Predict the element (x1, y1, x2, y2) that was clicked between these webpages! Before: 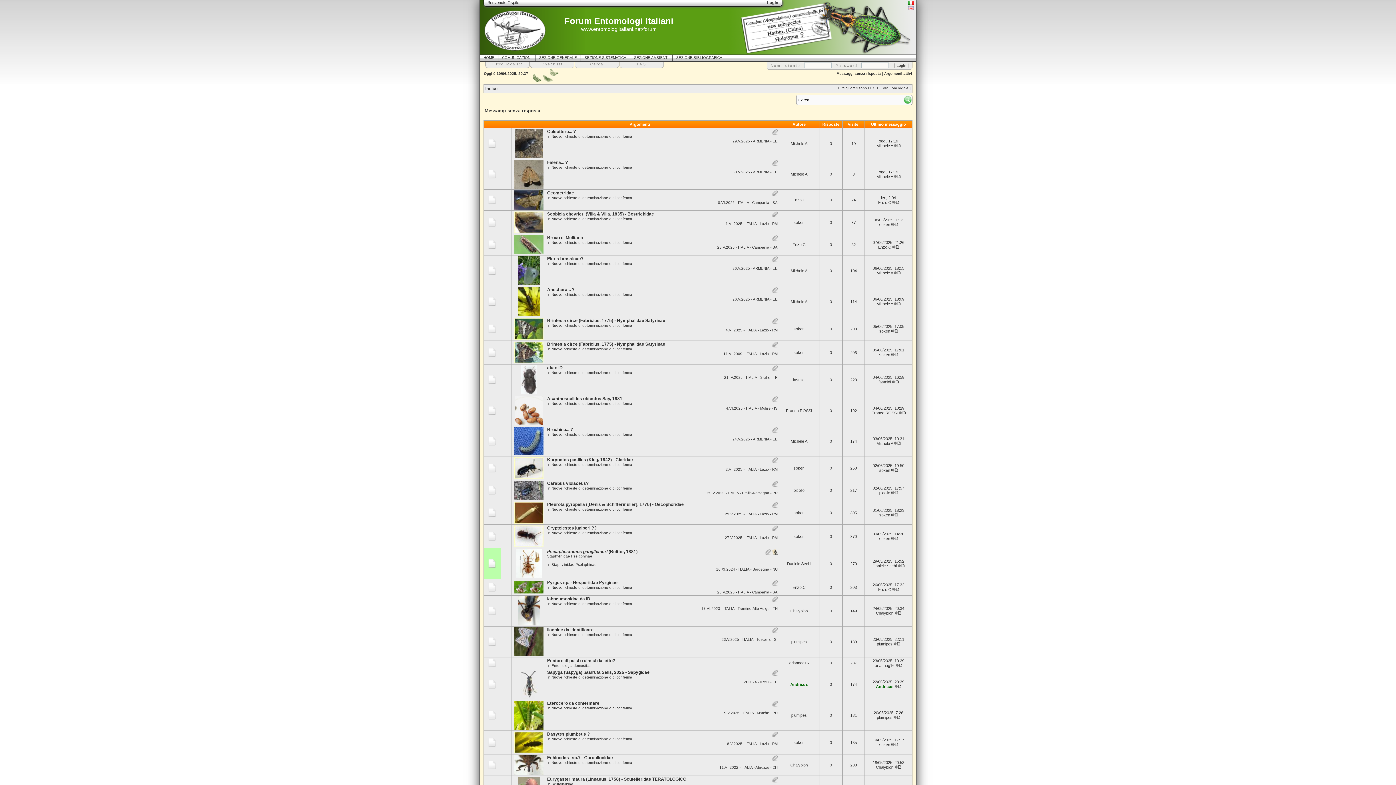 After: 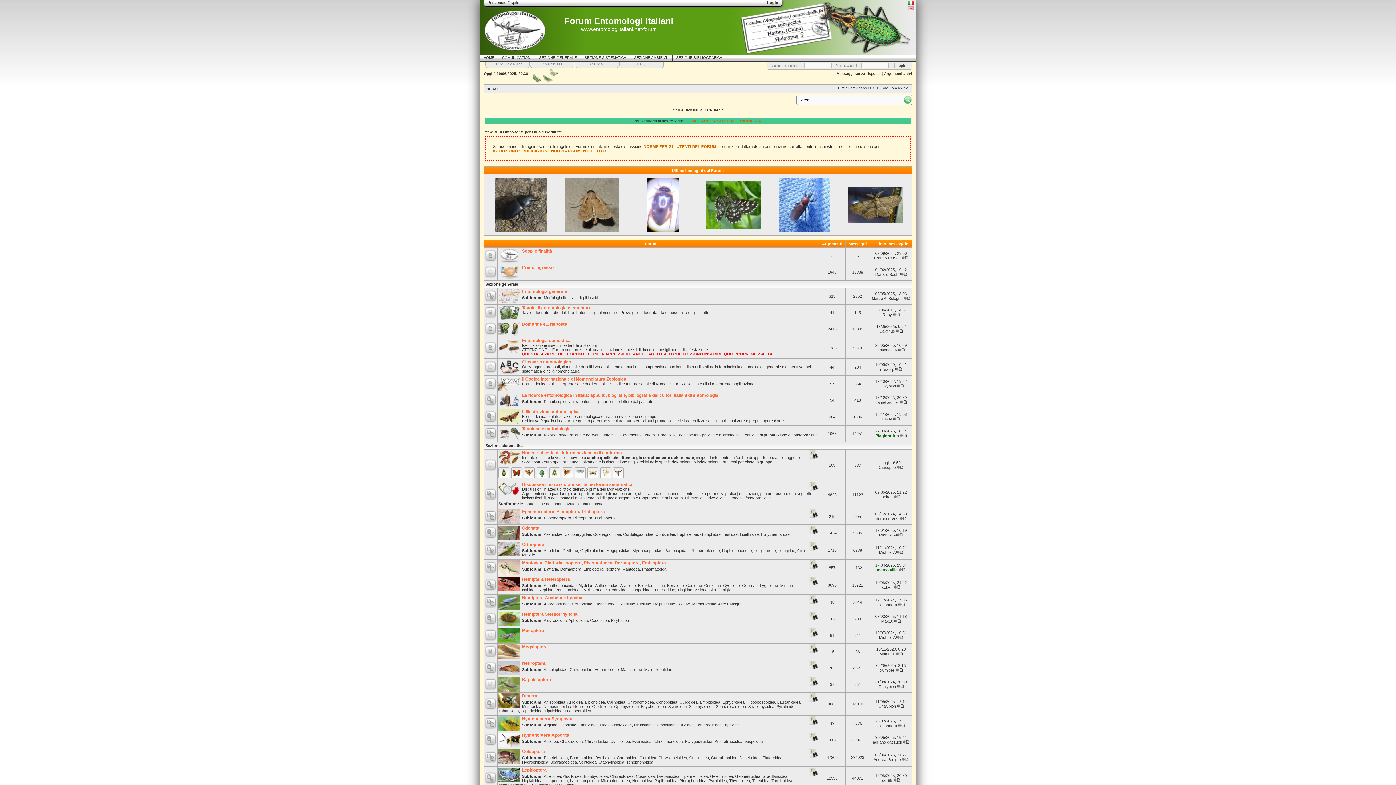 Action: bbox: (483, 55, 494, 59) label: HOME